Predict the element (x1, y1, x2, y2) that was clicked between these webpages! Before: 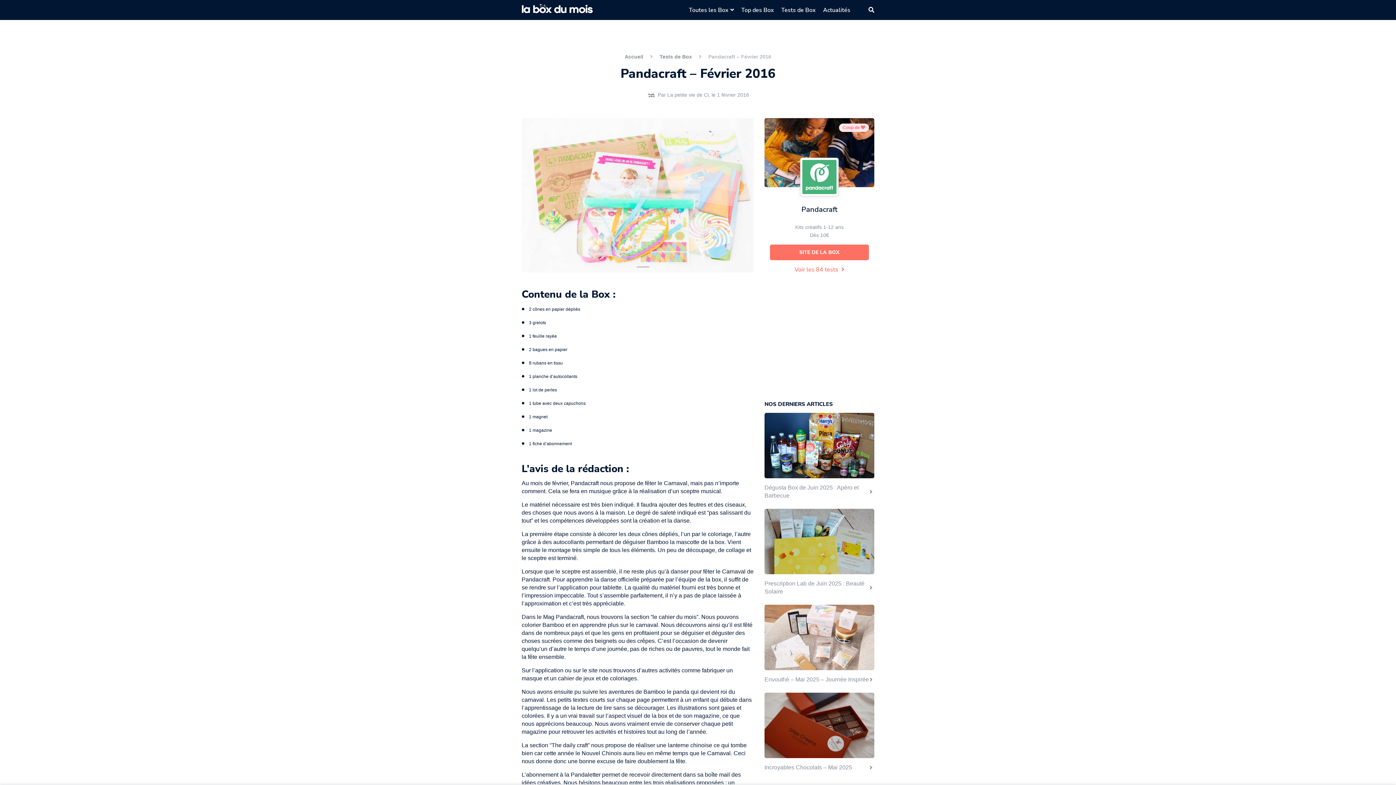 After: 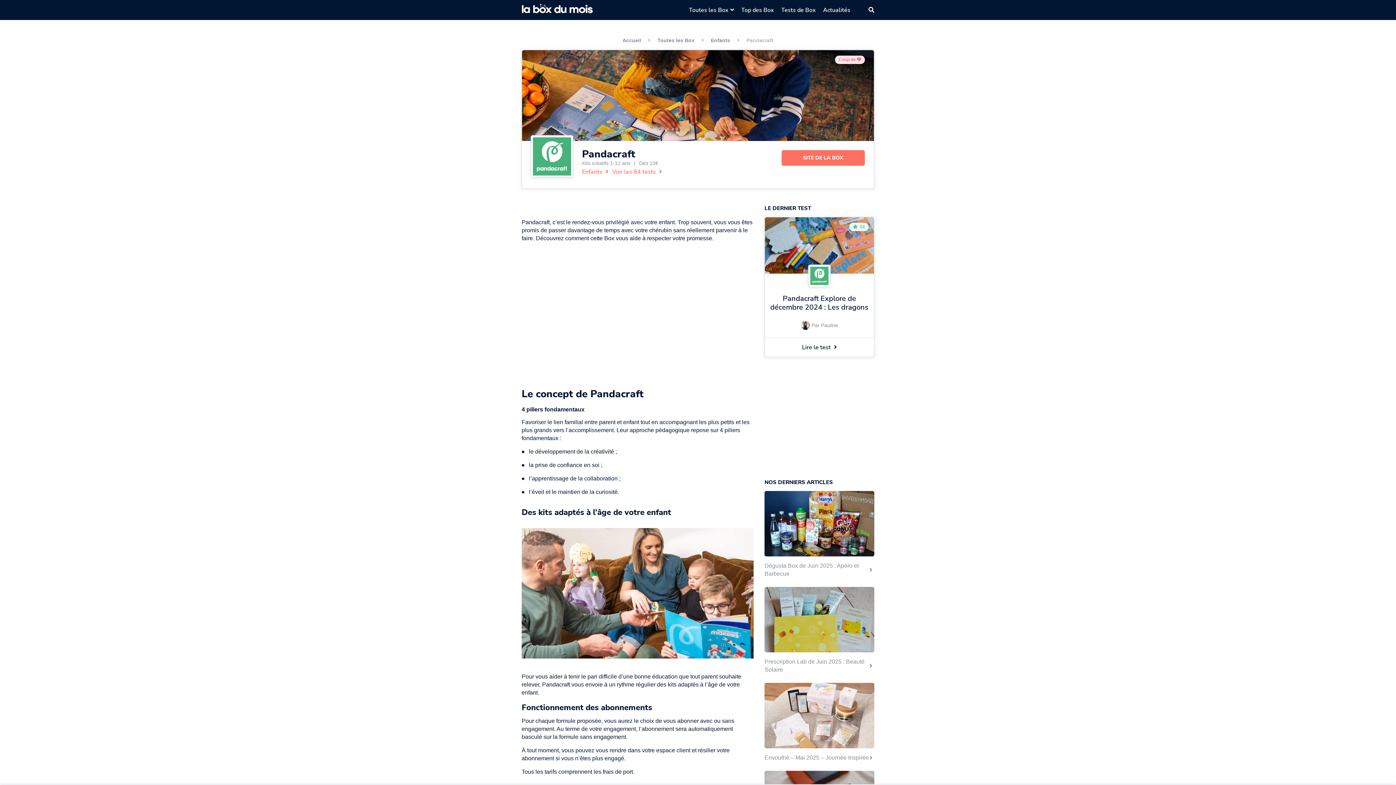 Action: bbox: (764, 118, 874, 187)